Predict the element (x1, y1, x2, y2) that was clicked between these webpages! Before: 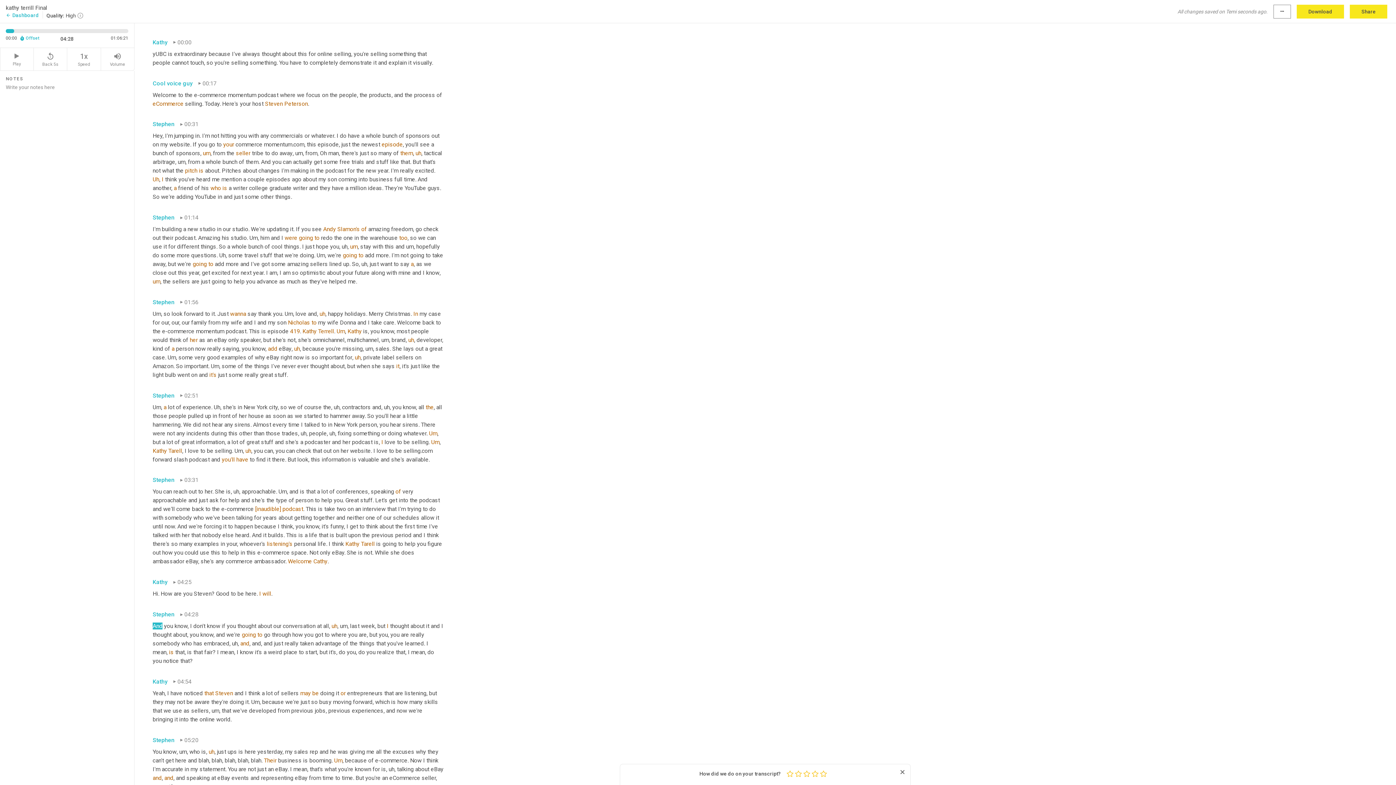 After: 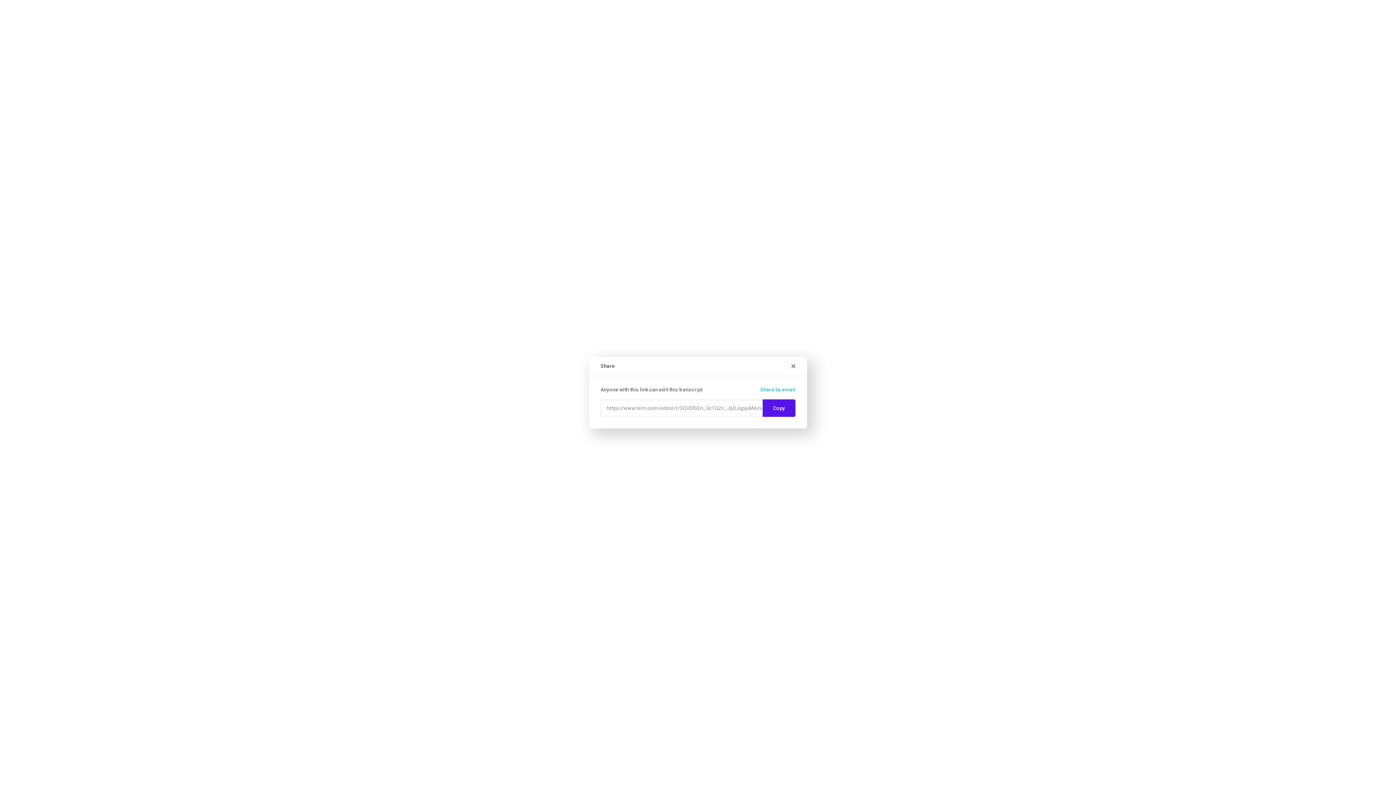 Action: label: Share bbox: (1350, 4, 1387, 18)